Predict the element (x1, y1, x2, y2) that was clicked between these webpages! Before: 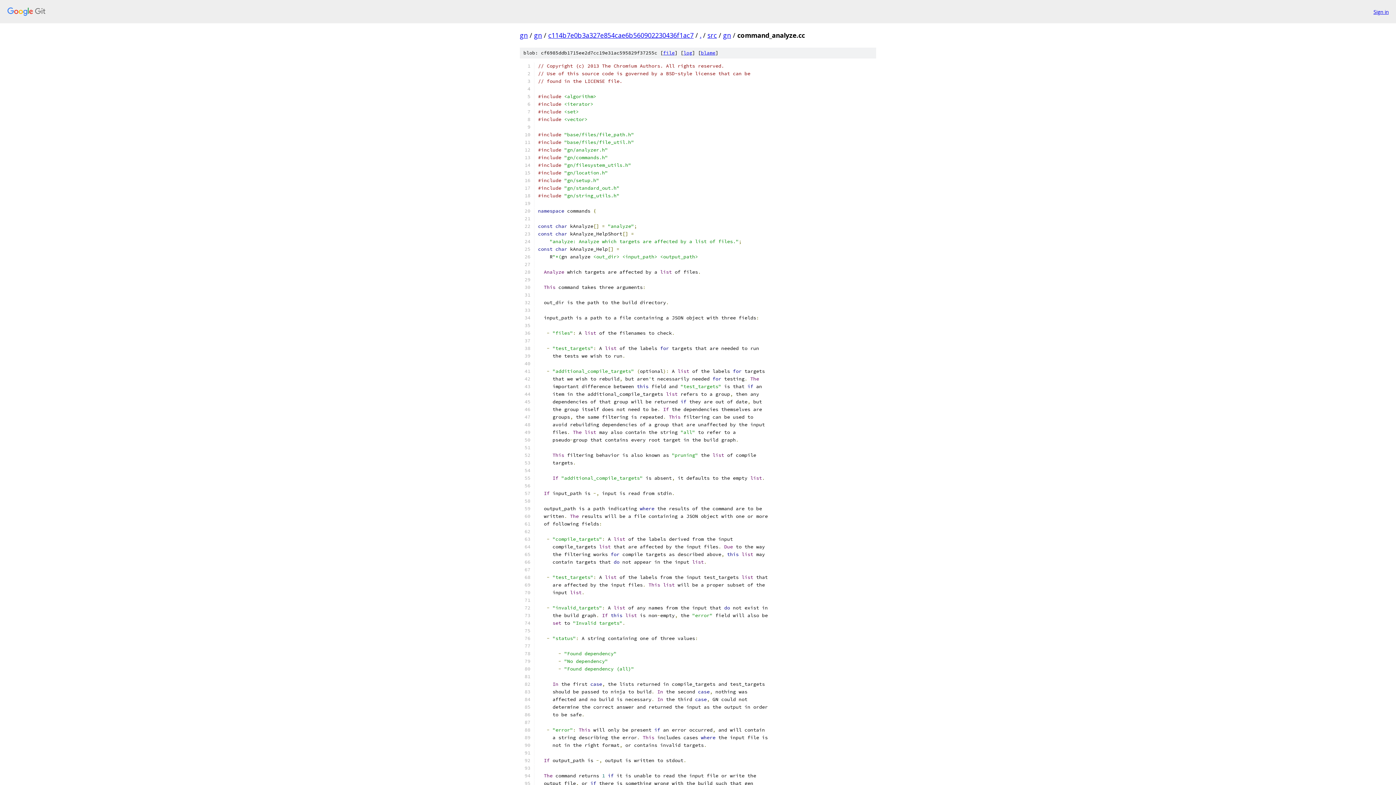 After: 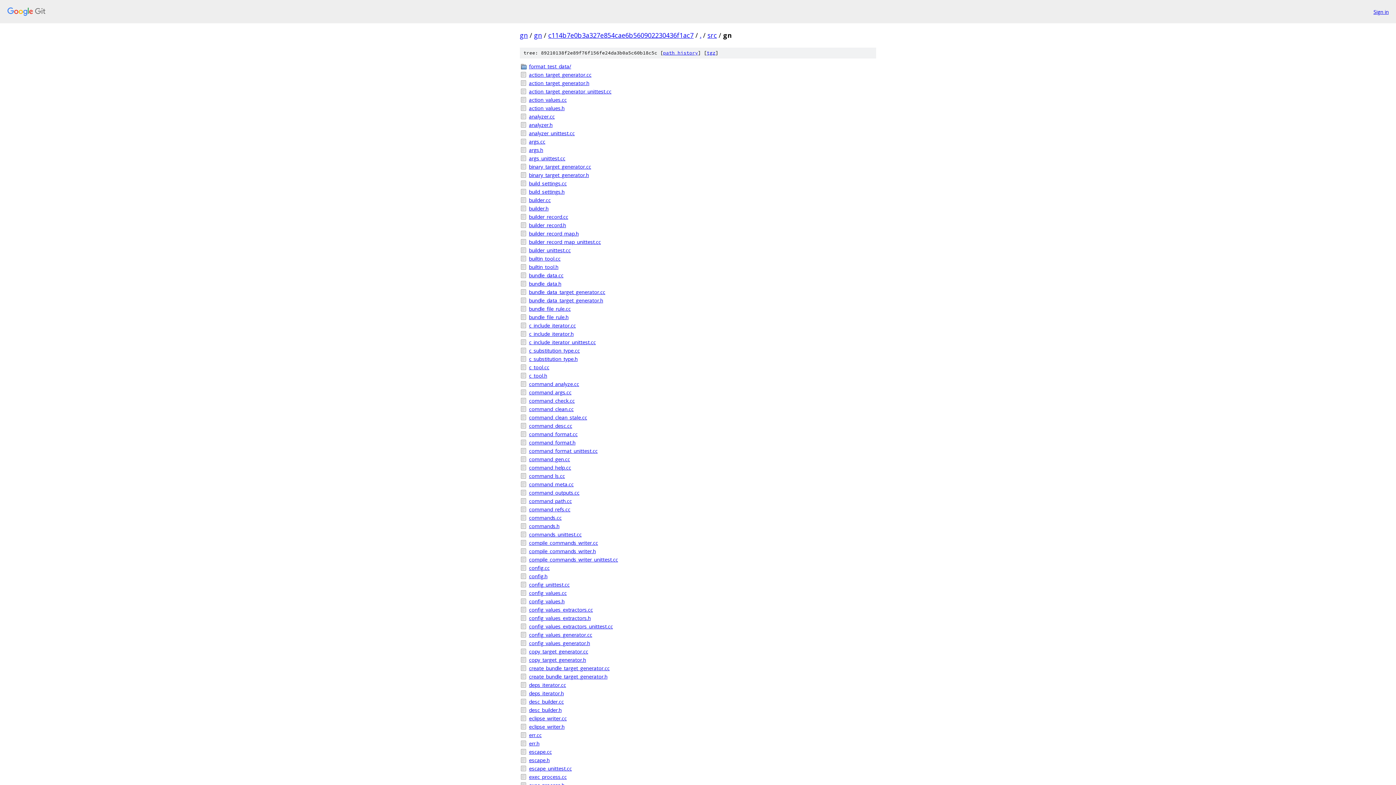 Action: bbox: (723, 30, 731, 39) label: gn